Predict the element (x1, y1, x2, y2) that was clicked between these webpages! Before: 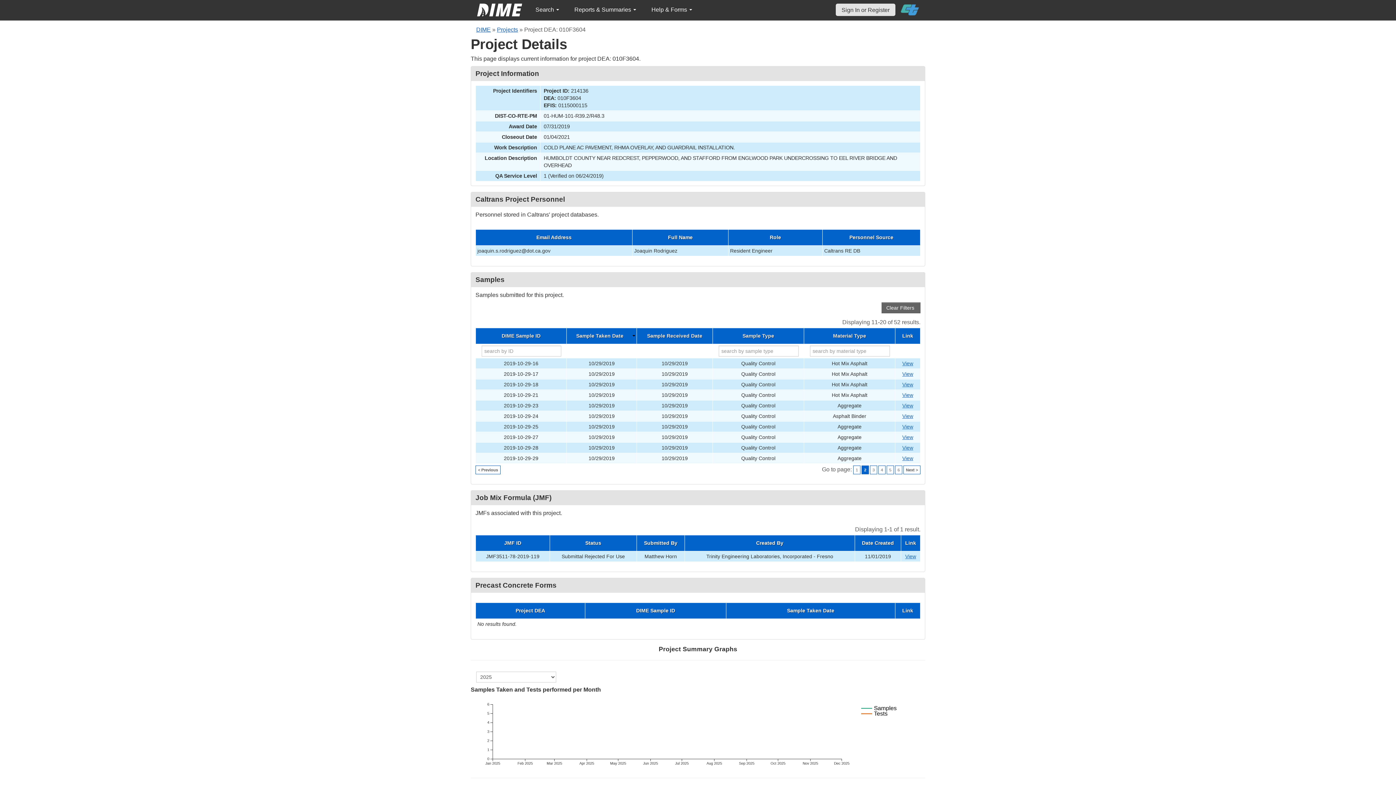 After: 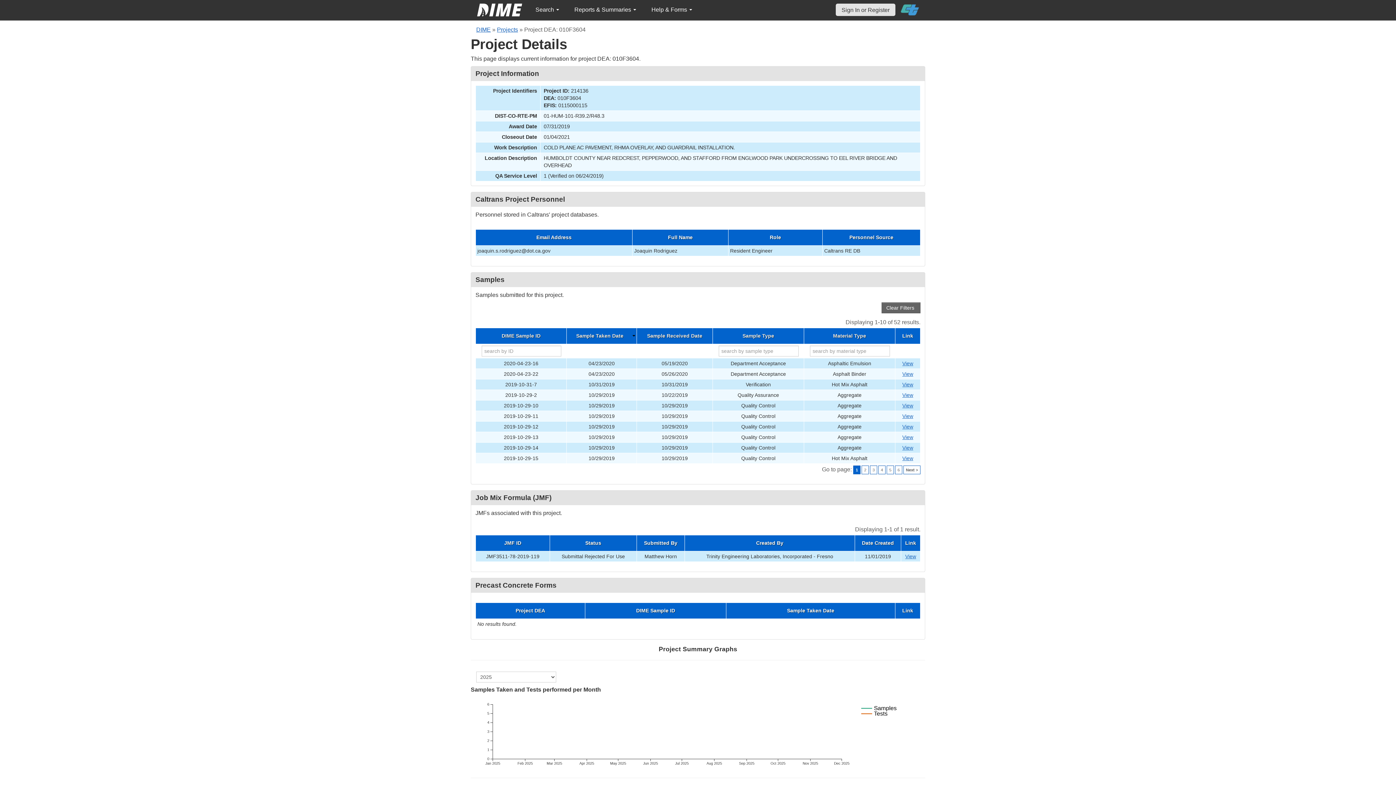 Action: label: < Previous bbox: (475, 465, 500, 474)